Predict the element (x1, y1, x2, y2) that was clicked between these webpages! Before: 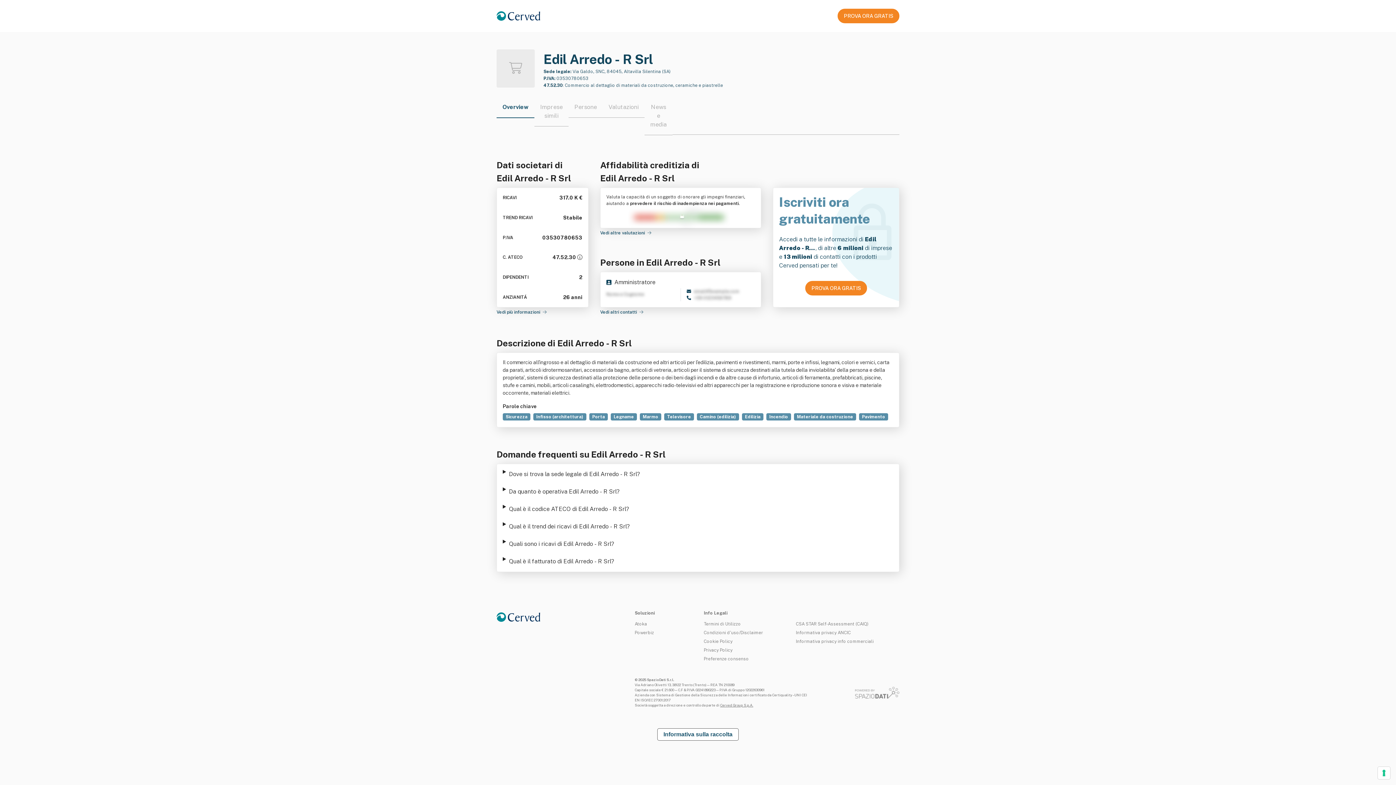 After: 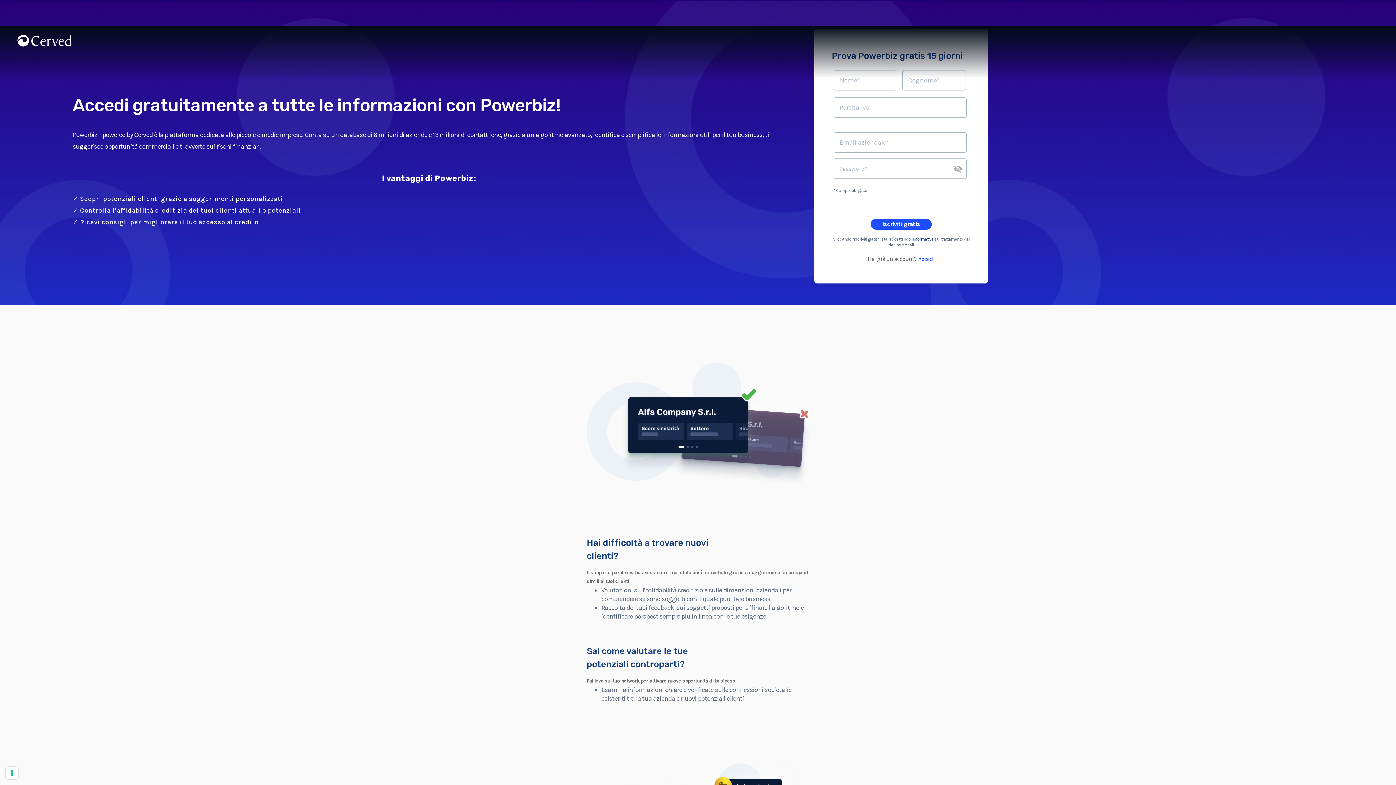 Action: bbox: (634, 630, 654, 635) label: Powerbiz